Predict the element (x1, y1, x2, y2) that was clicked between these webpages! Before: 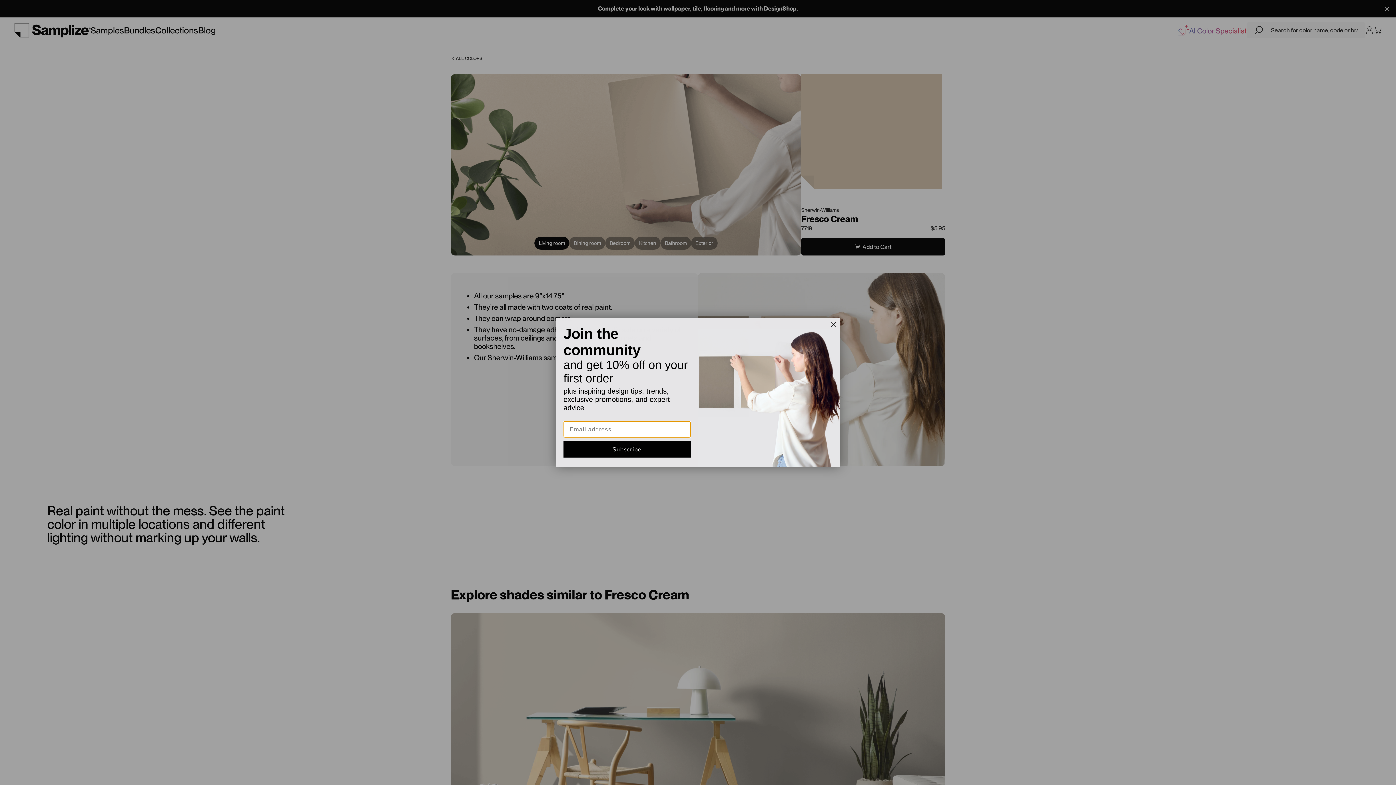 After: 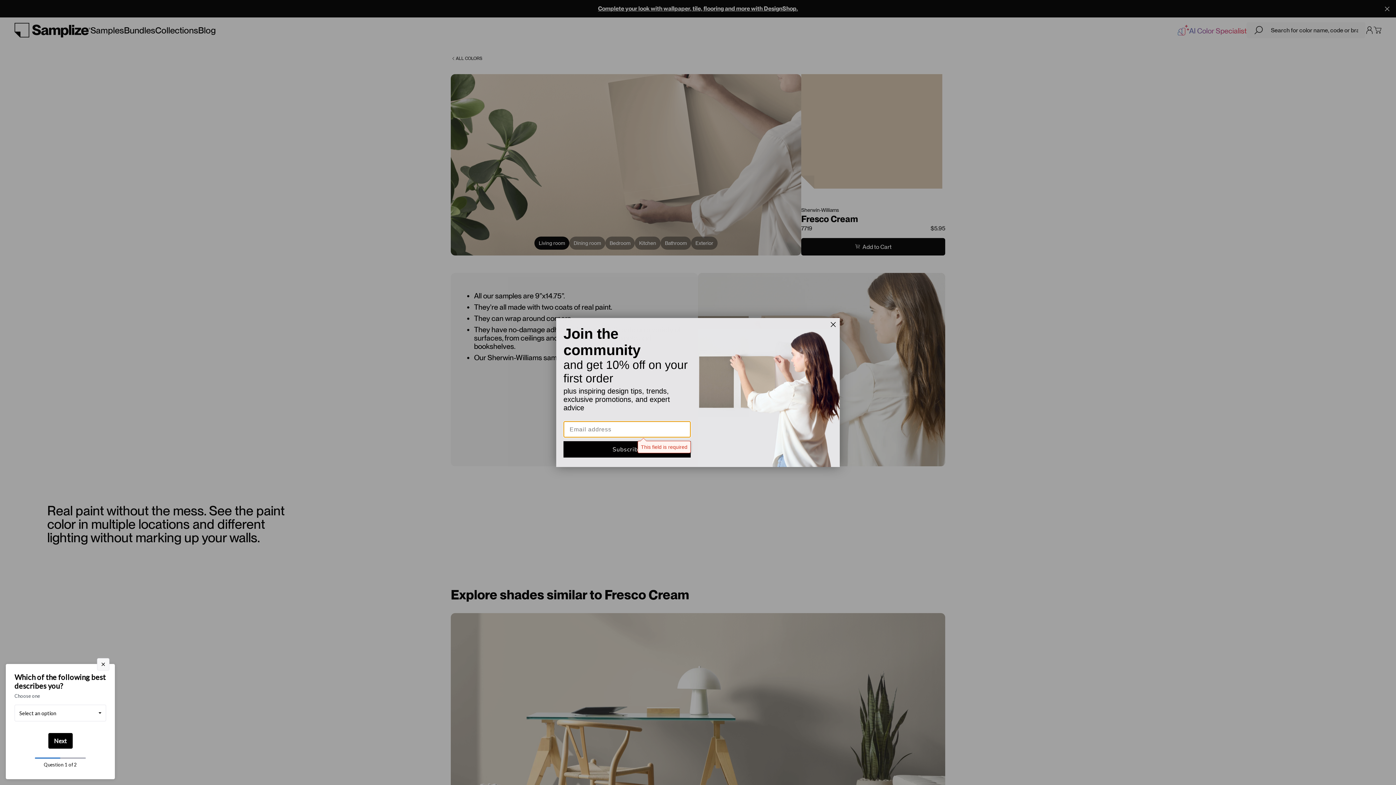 Action: bbox: (563, 441, 690, 457) label: Subscribe